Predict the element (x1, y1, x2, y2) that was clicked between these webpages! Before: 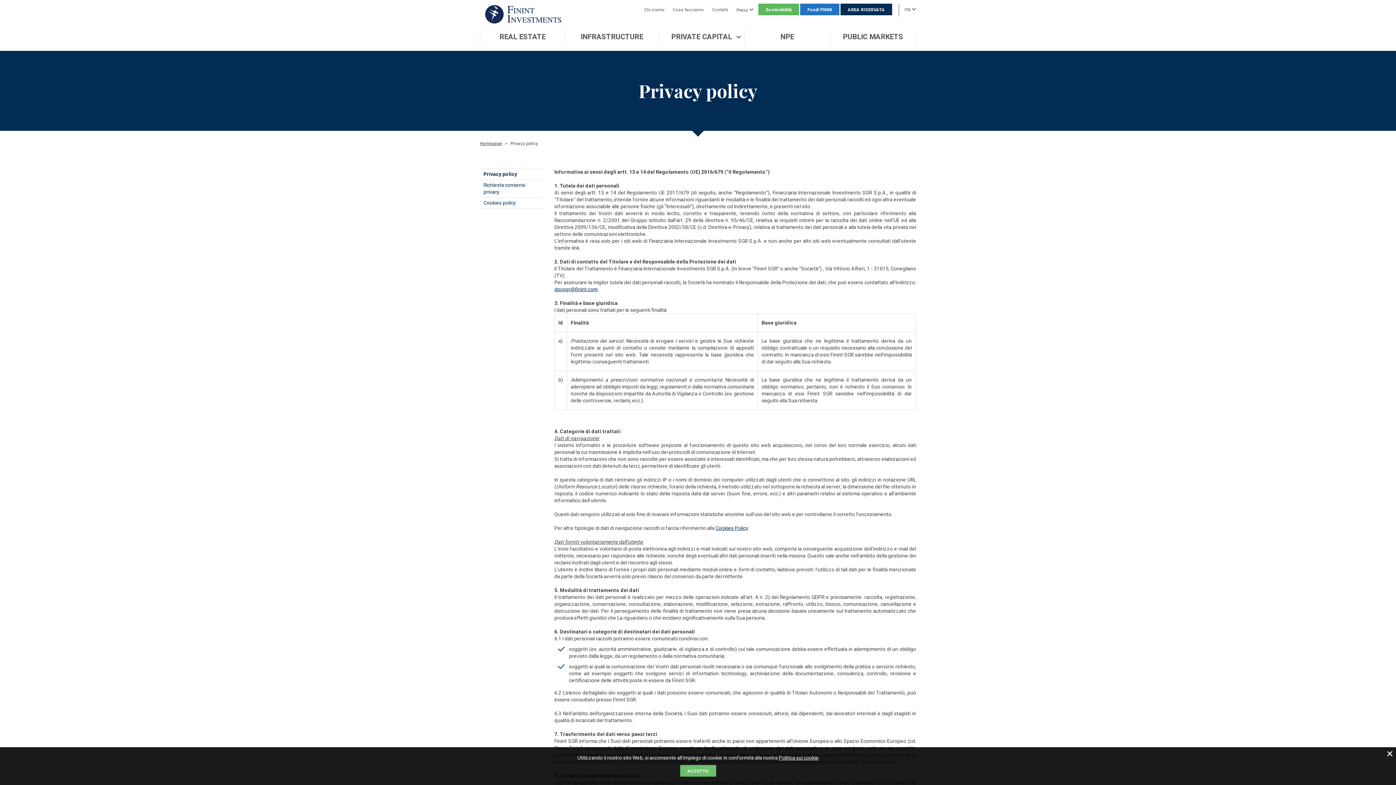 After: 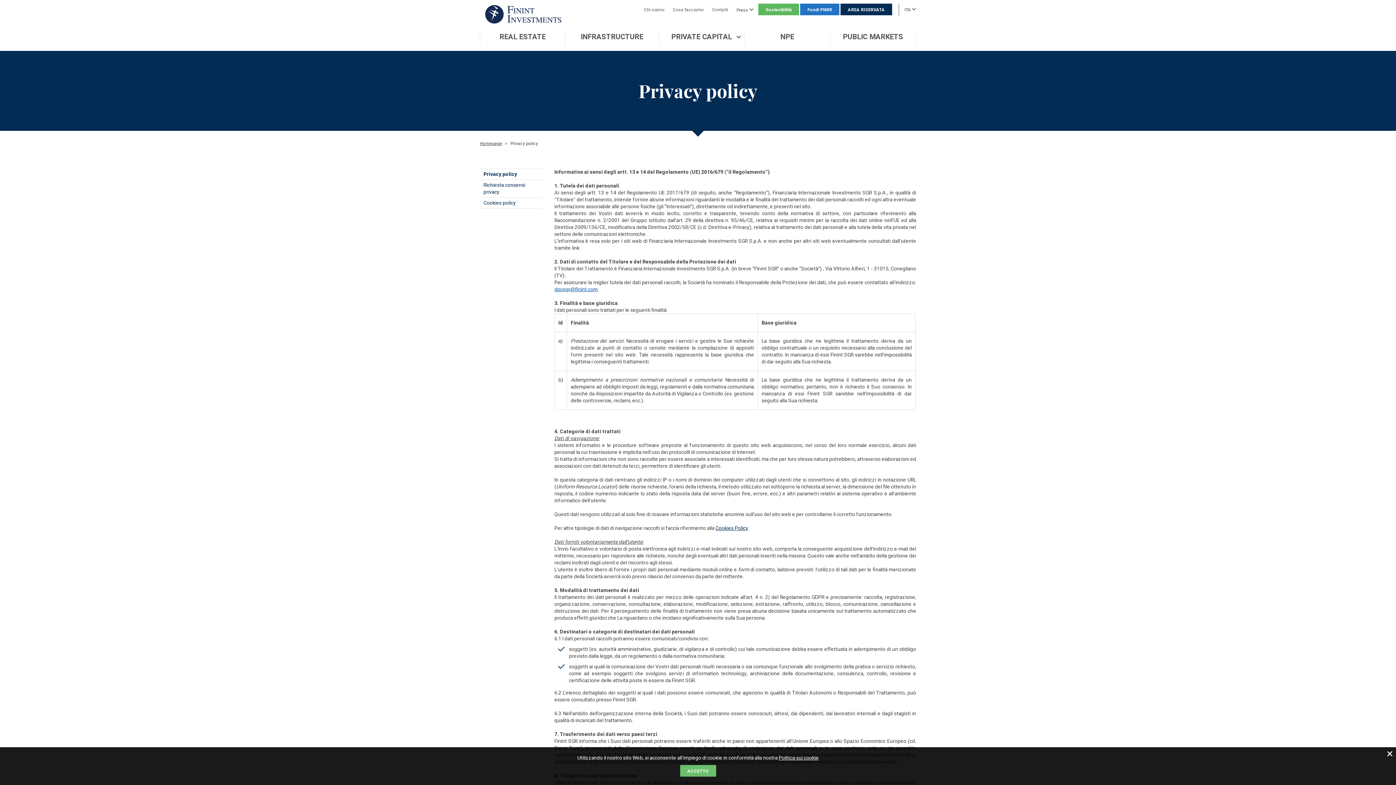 Action: bbox: (554, 285, 597, 293) label: dposgr@finint.com